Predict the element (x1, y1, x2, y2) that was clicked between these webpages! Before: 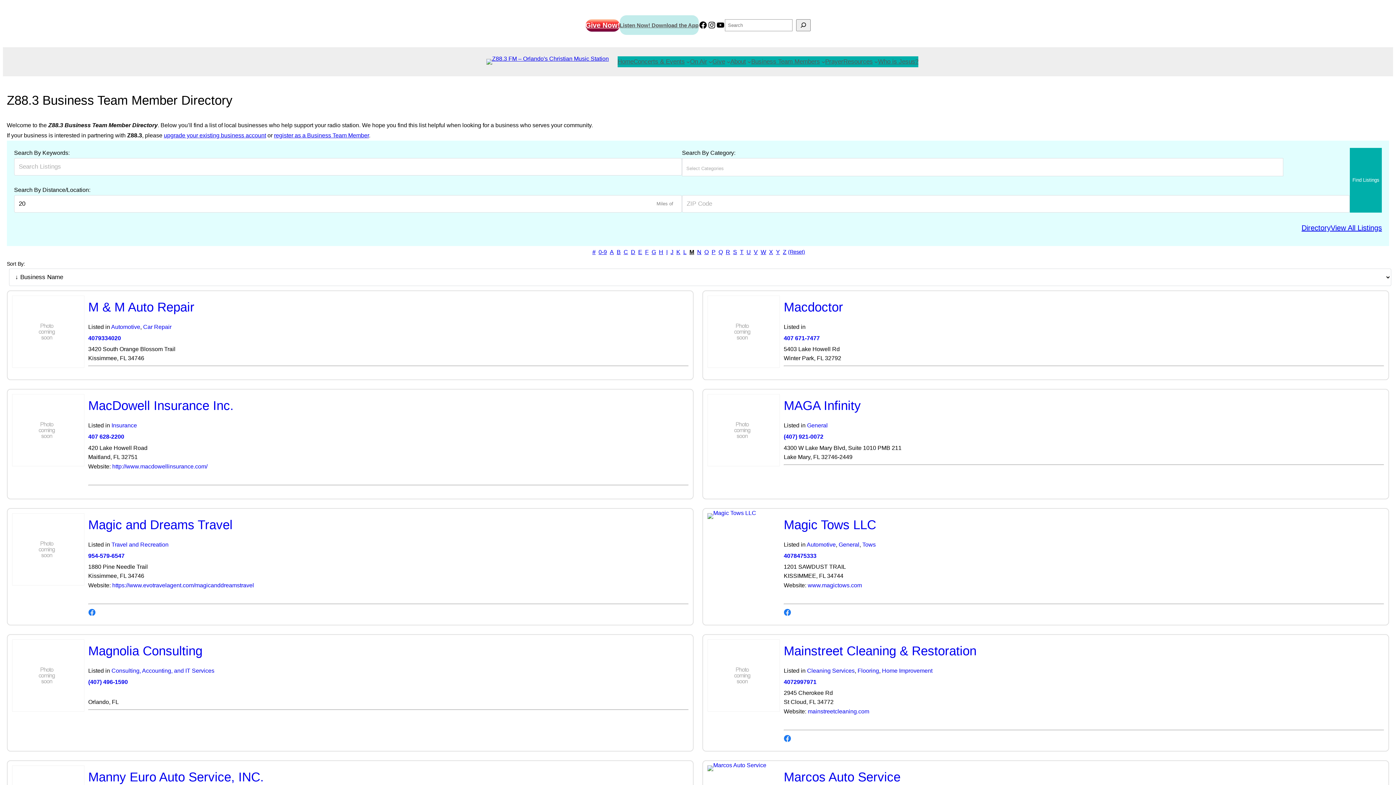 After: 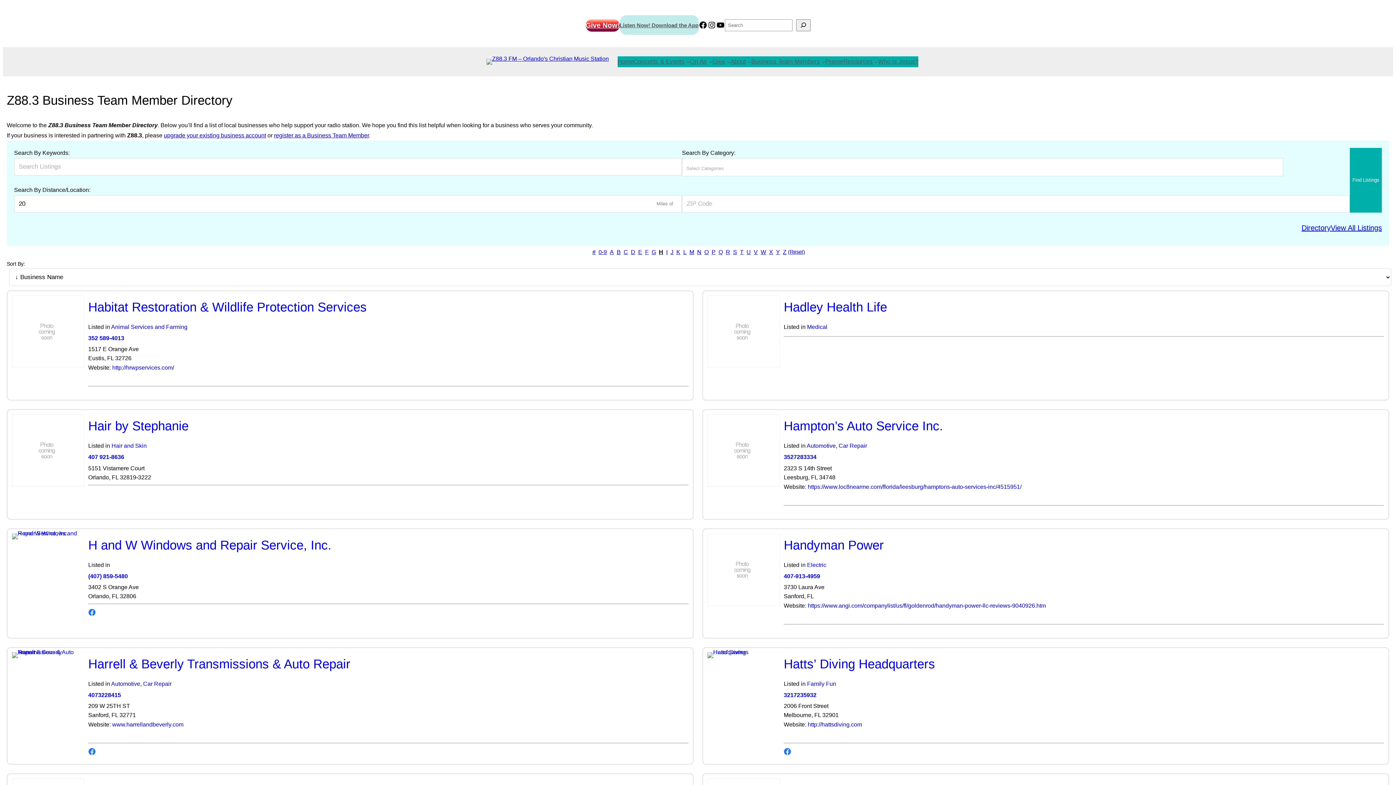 Action: label: H bbox: (659, 249, 663, 255)